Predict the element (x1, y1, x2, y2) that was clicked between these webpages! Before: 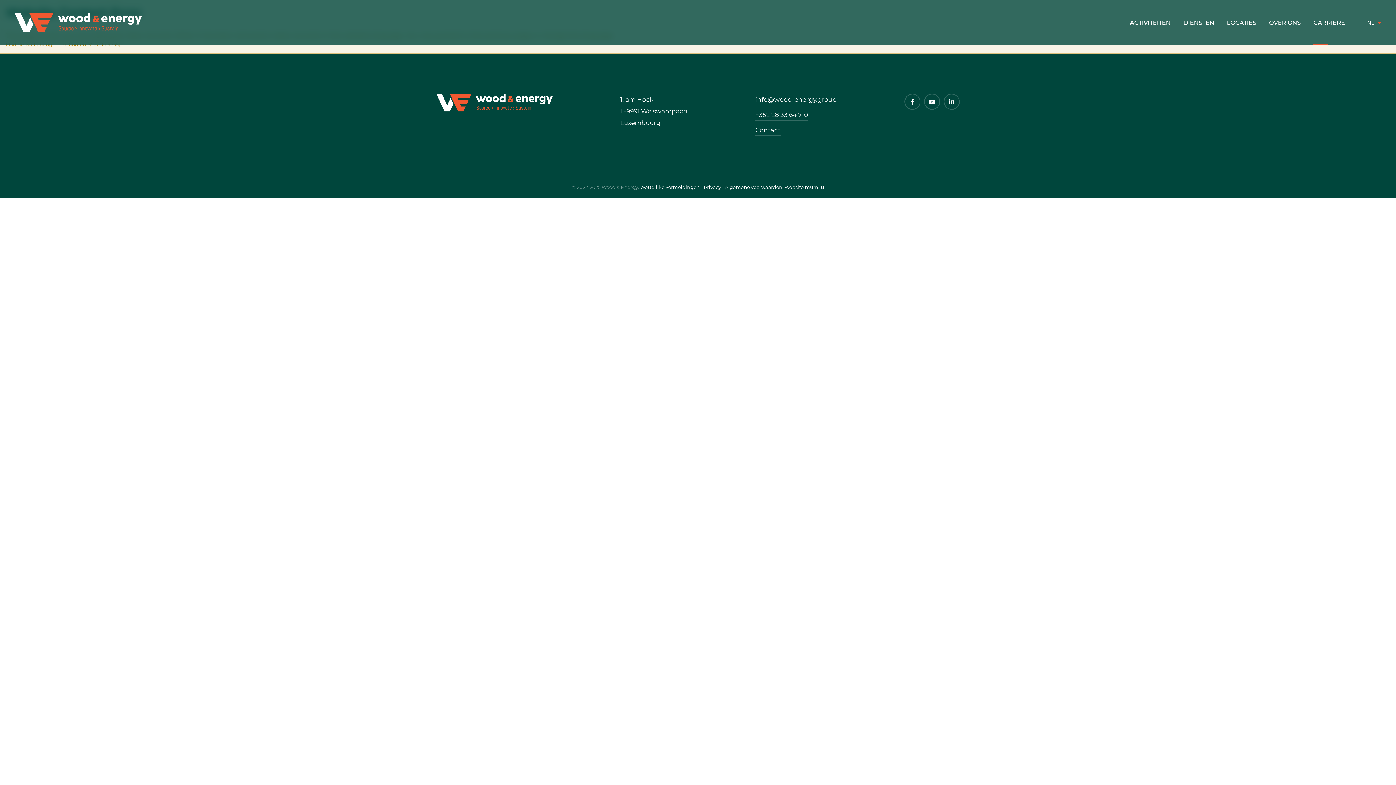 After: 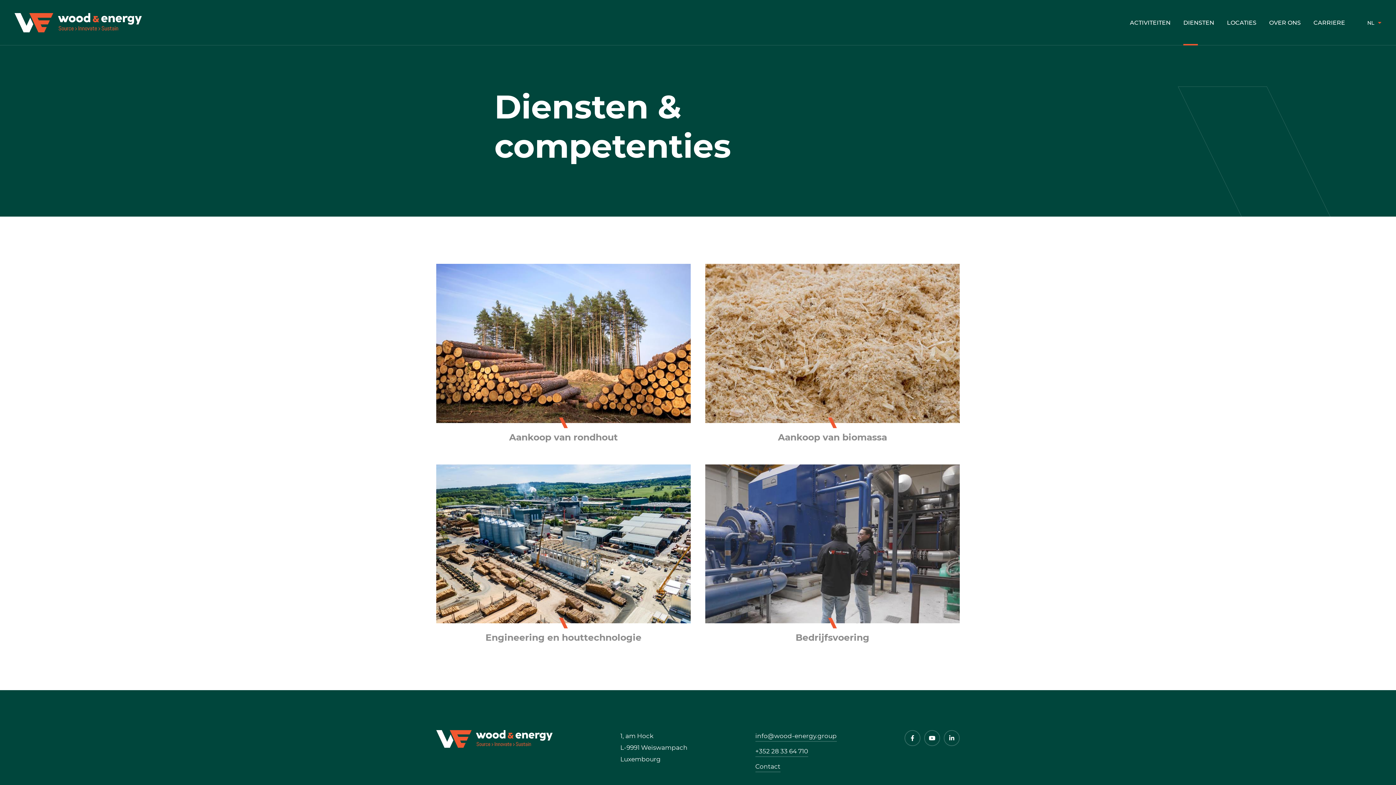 Action: bbox: (1183, 0, 1214, 45) label: DIENSTEN